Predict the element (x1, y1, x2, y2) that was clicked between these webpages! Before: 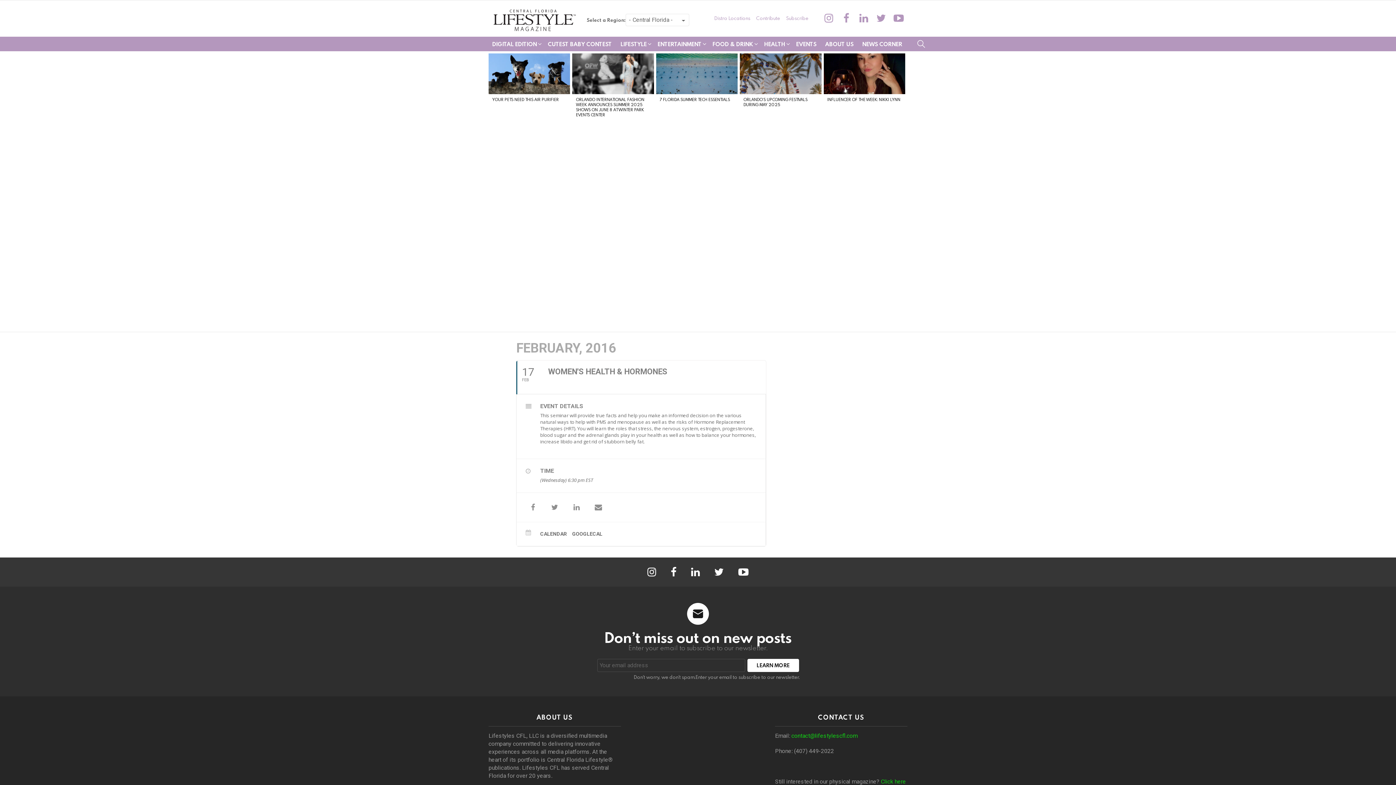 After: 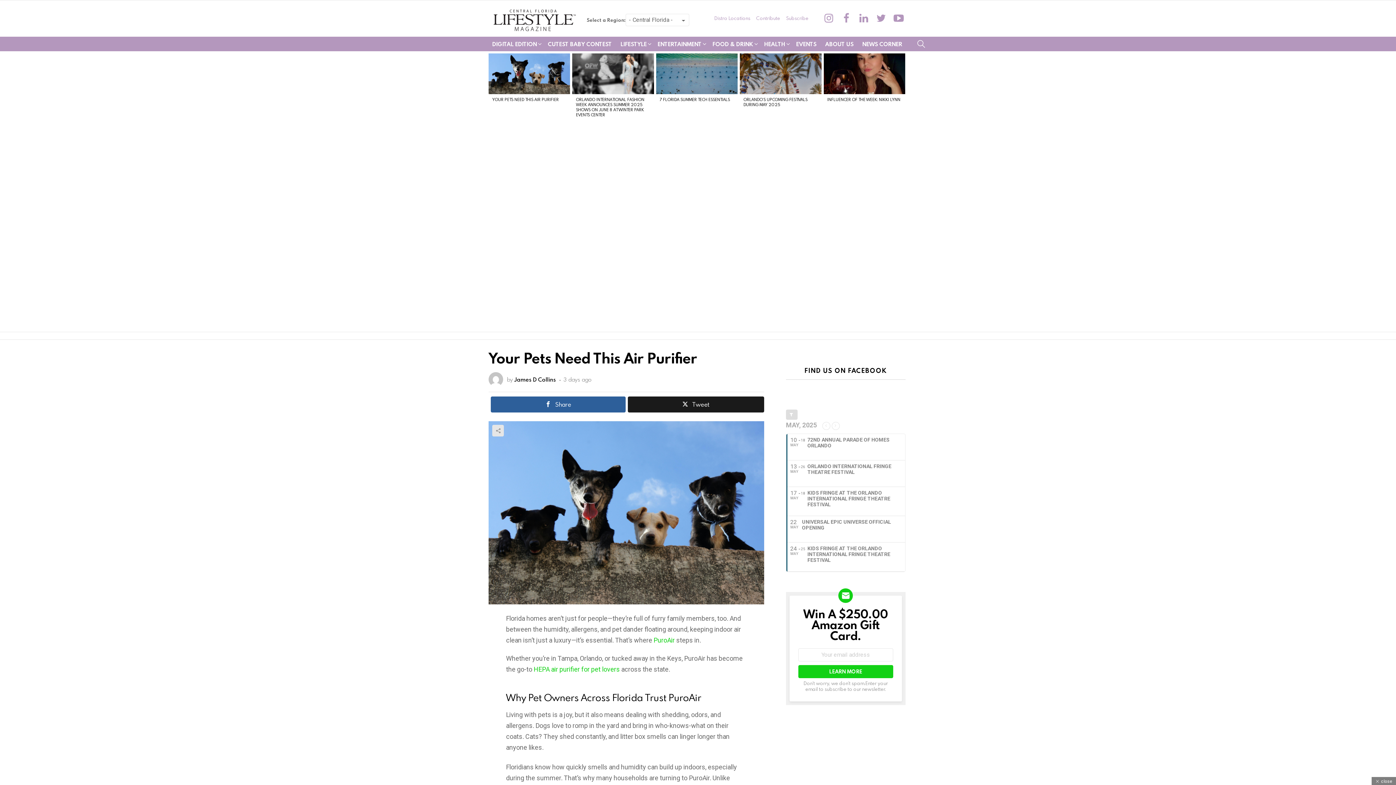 Action: bbox: (488, 53, 570, 94)